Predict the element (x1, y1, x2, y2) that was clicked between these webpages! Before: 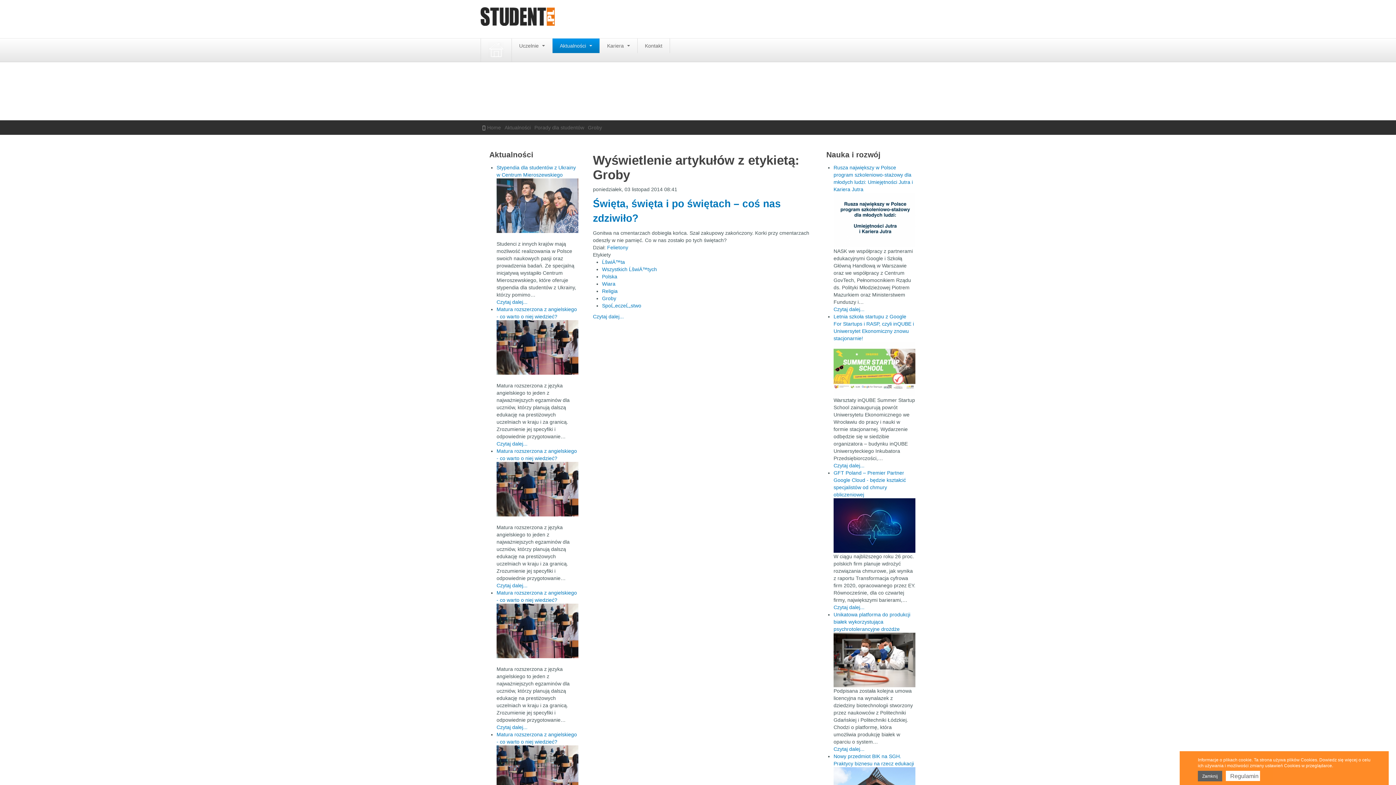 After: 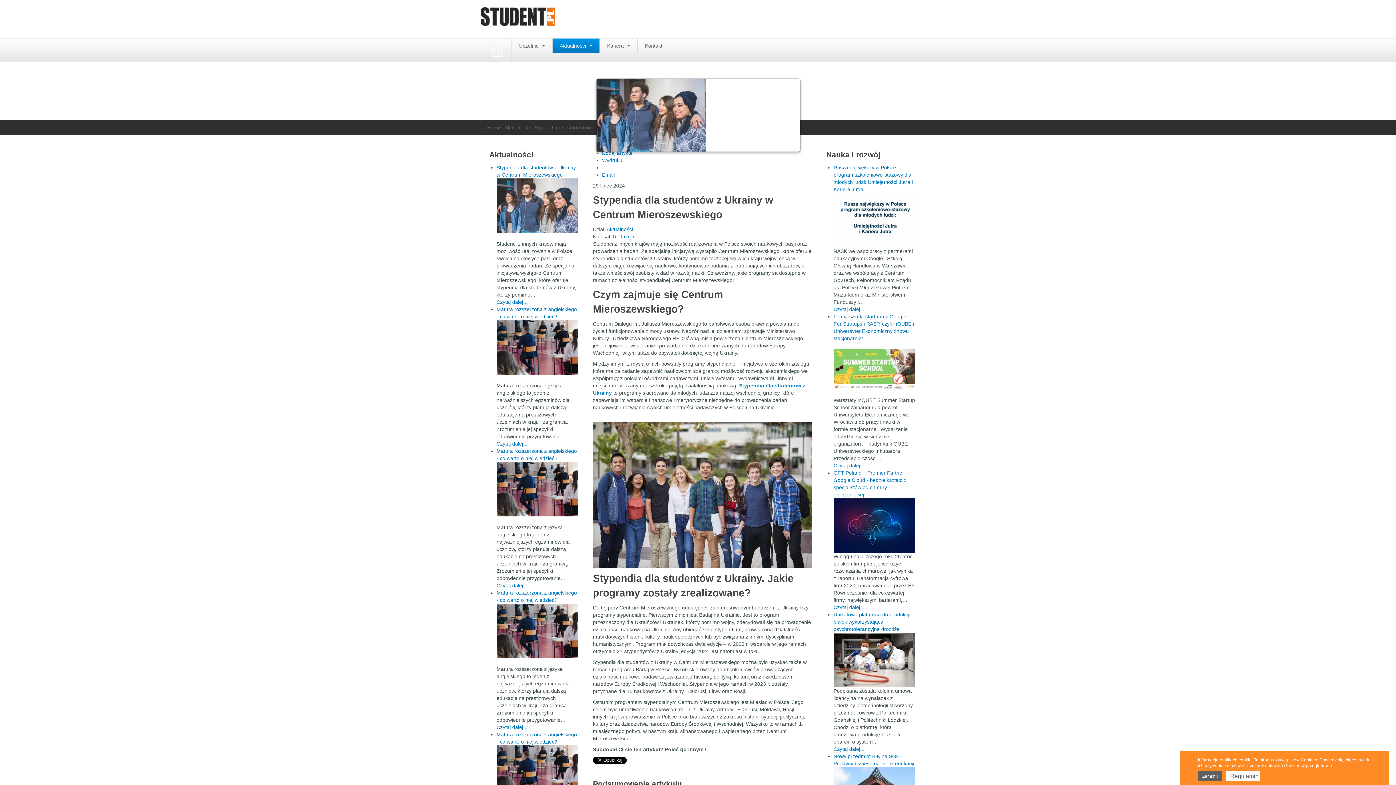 Action: bbox: (496, 299, 527, 305) label: Czytaj dalej...